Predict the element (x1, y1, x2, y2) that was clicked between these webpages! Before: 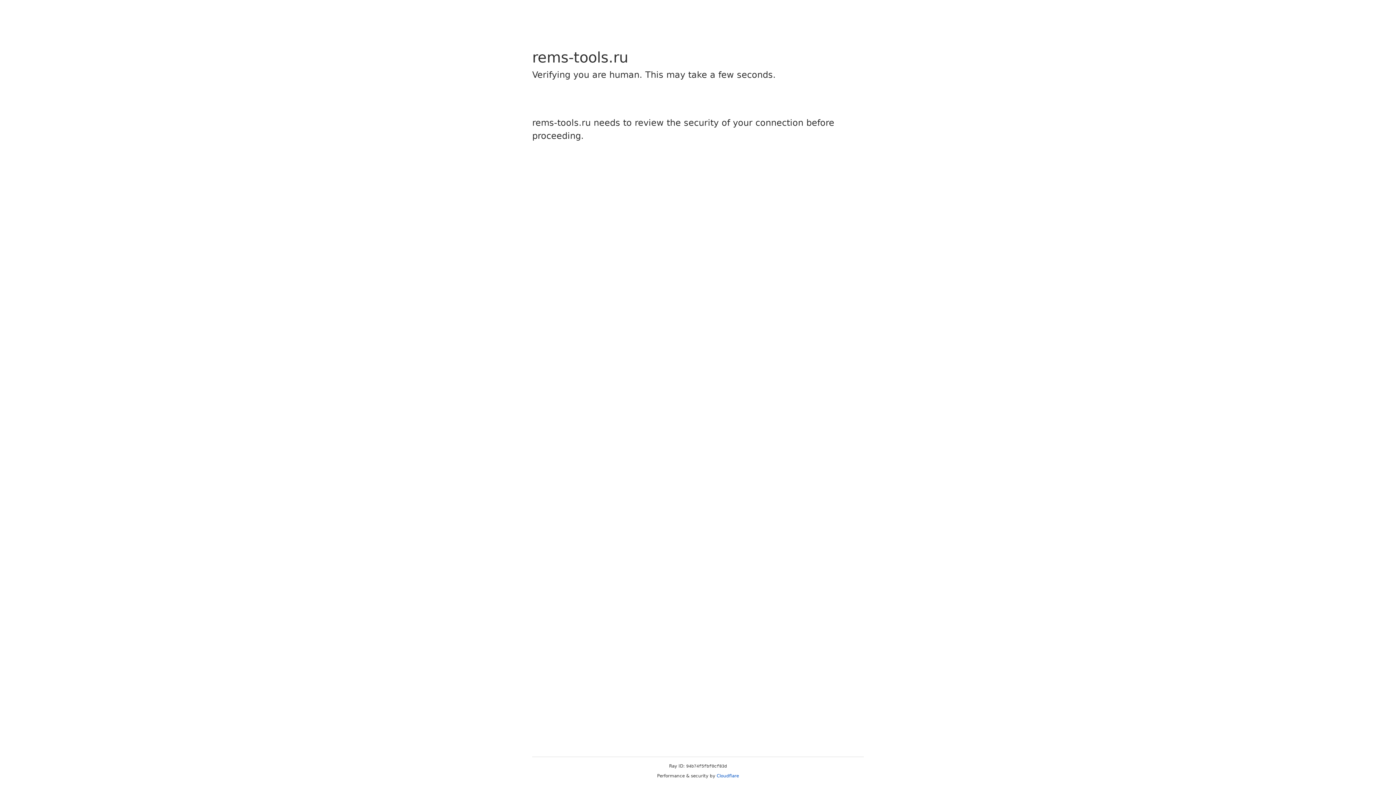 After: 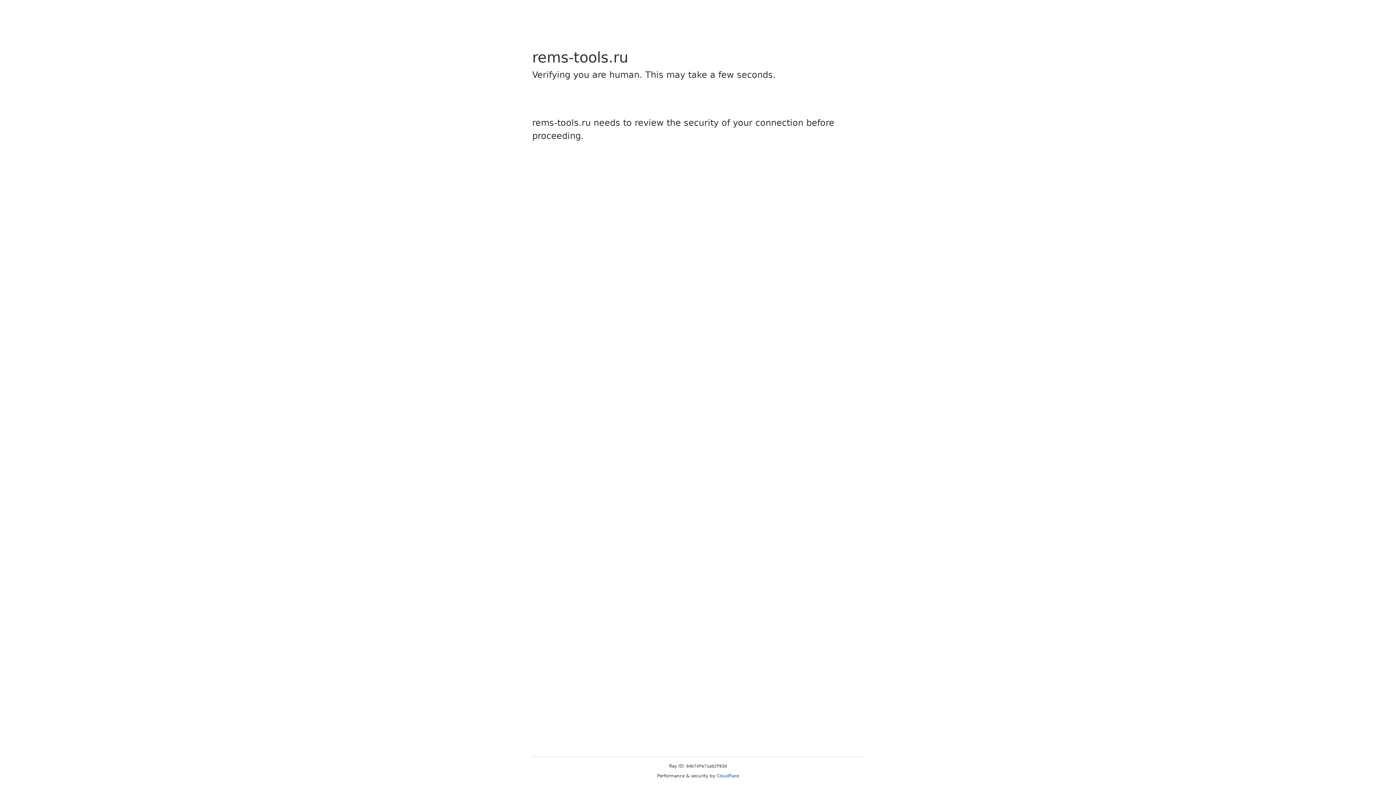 Action: label: Cloudflare bbox: (716, 773, 739, 778)